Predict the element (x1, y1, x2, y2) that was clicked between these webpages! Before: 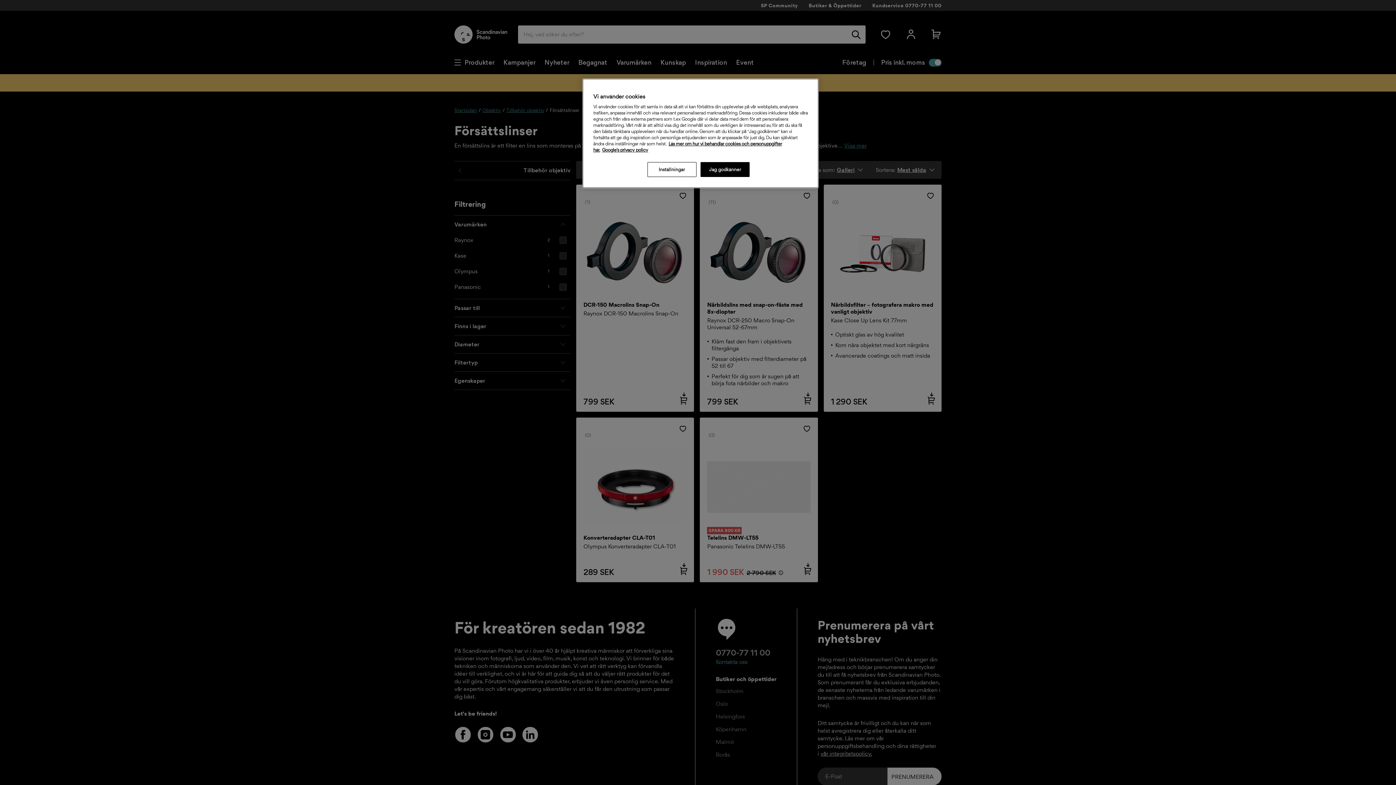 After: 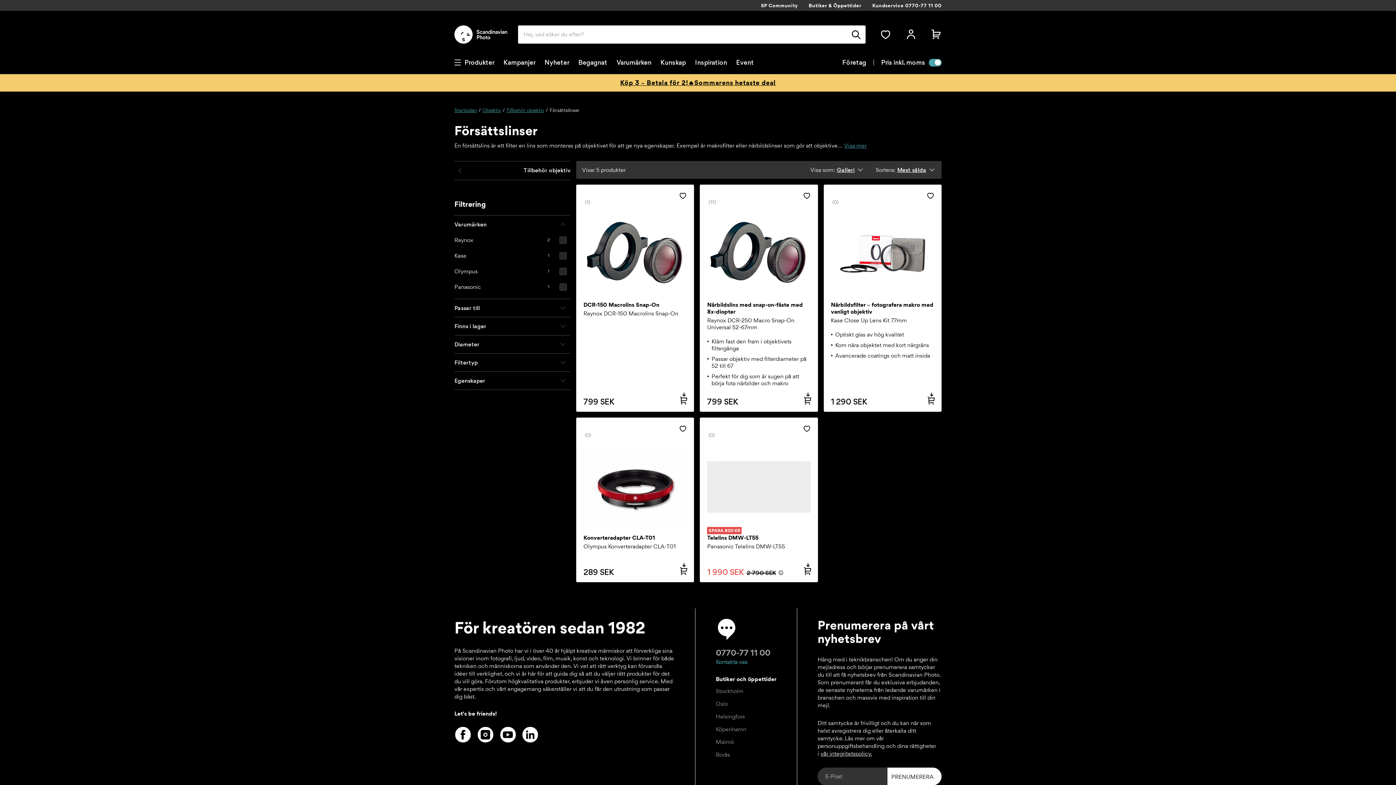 Action: label: Jag godkänner bbox: (700, 162, 749, 177)